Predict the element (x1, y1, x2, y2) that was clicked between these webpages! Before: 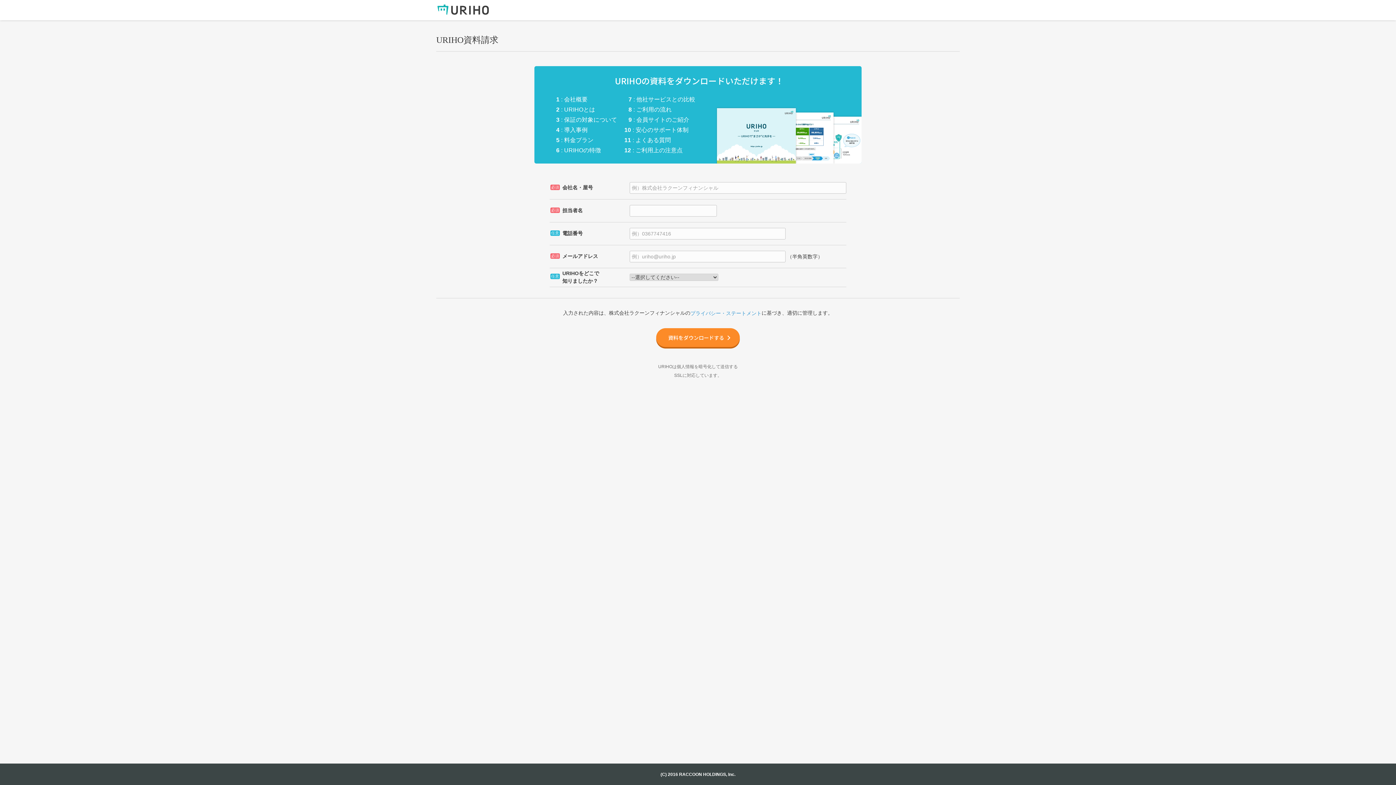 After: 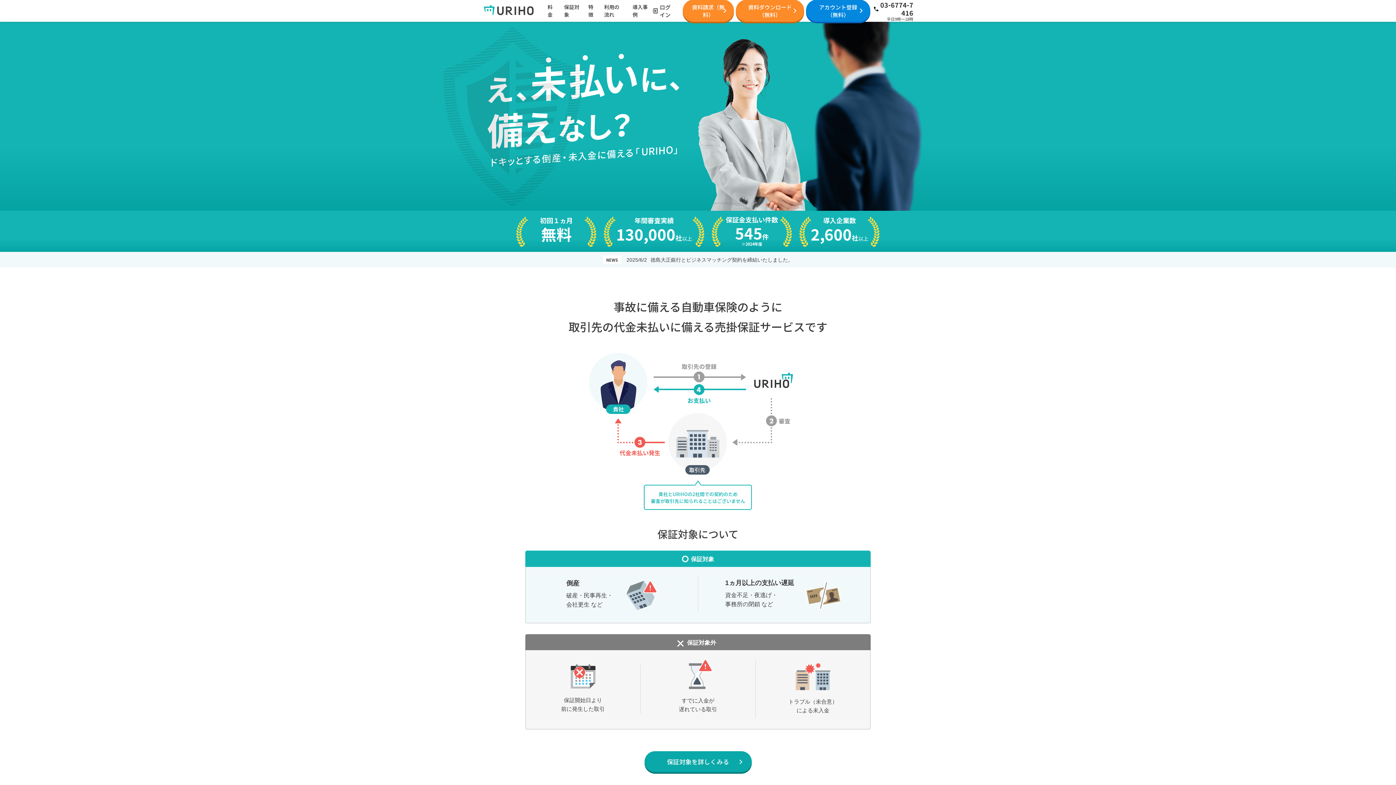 Action: bbox: (436, 0, 490, 18)